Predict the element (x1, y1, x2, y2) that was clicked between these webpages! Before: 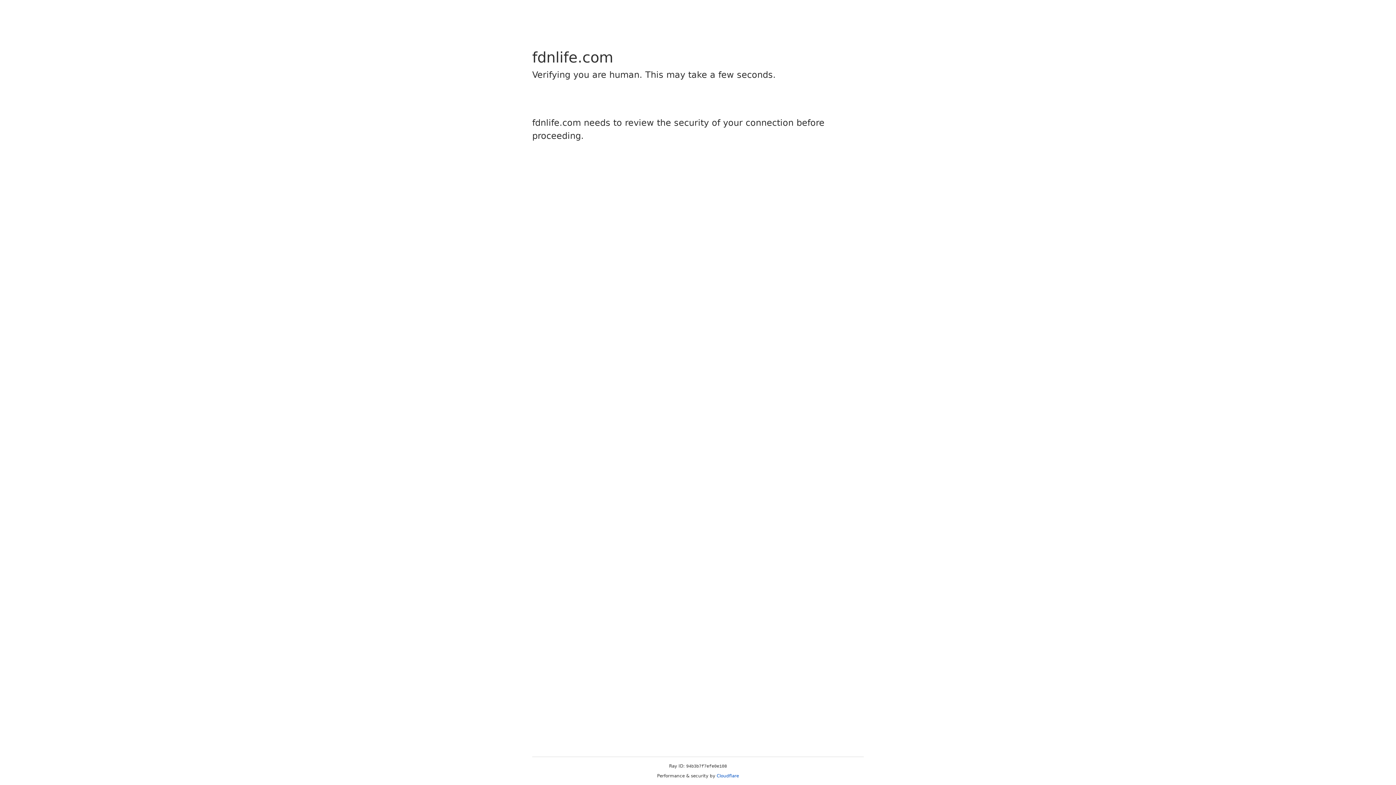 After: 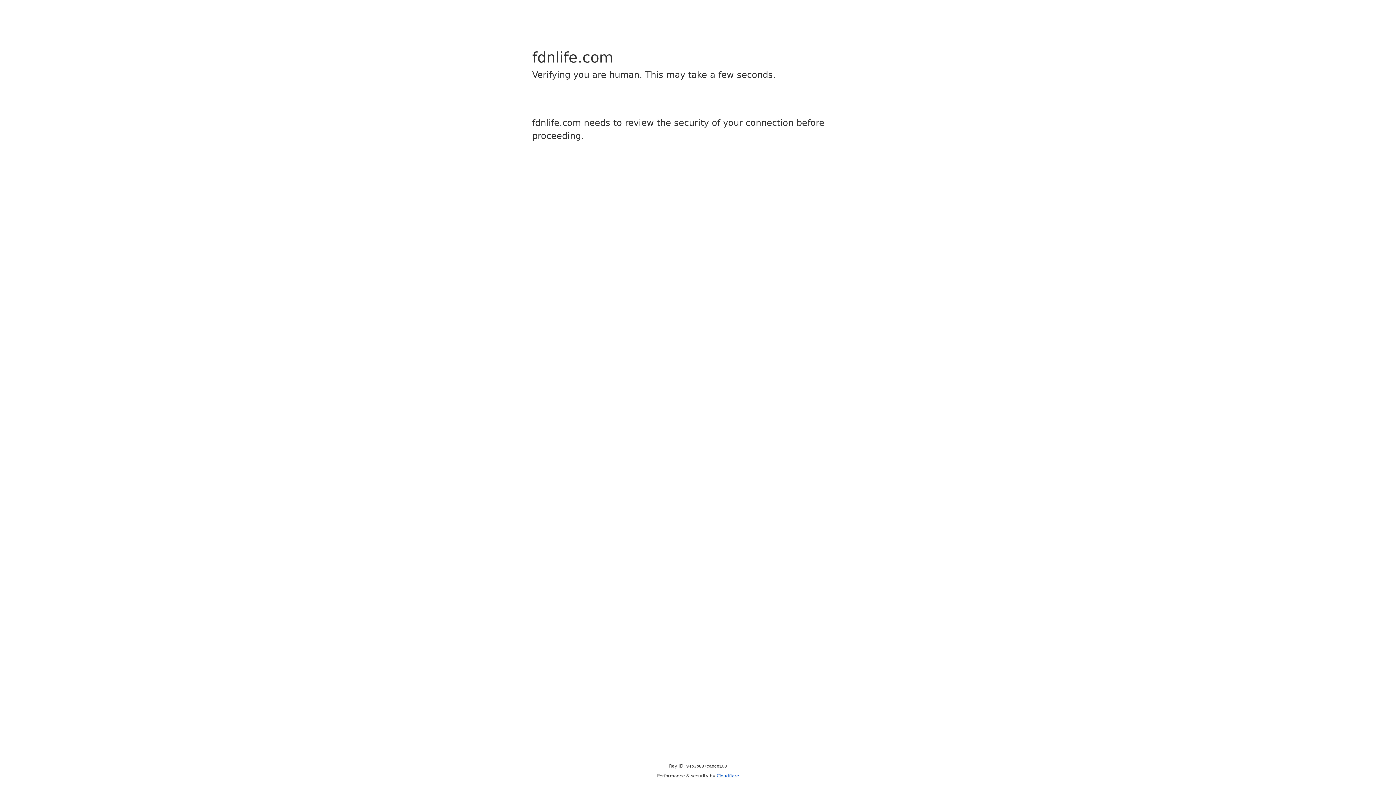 Action: bbox: (716, 773, 739, 778) label: Cloudflare